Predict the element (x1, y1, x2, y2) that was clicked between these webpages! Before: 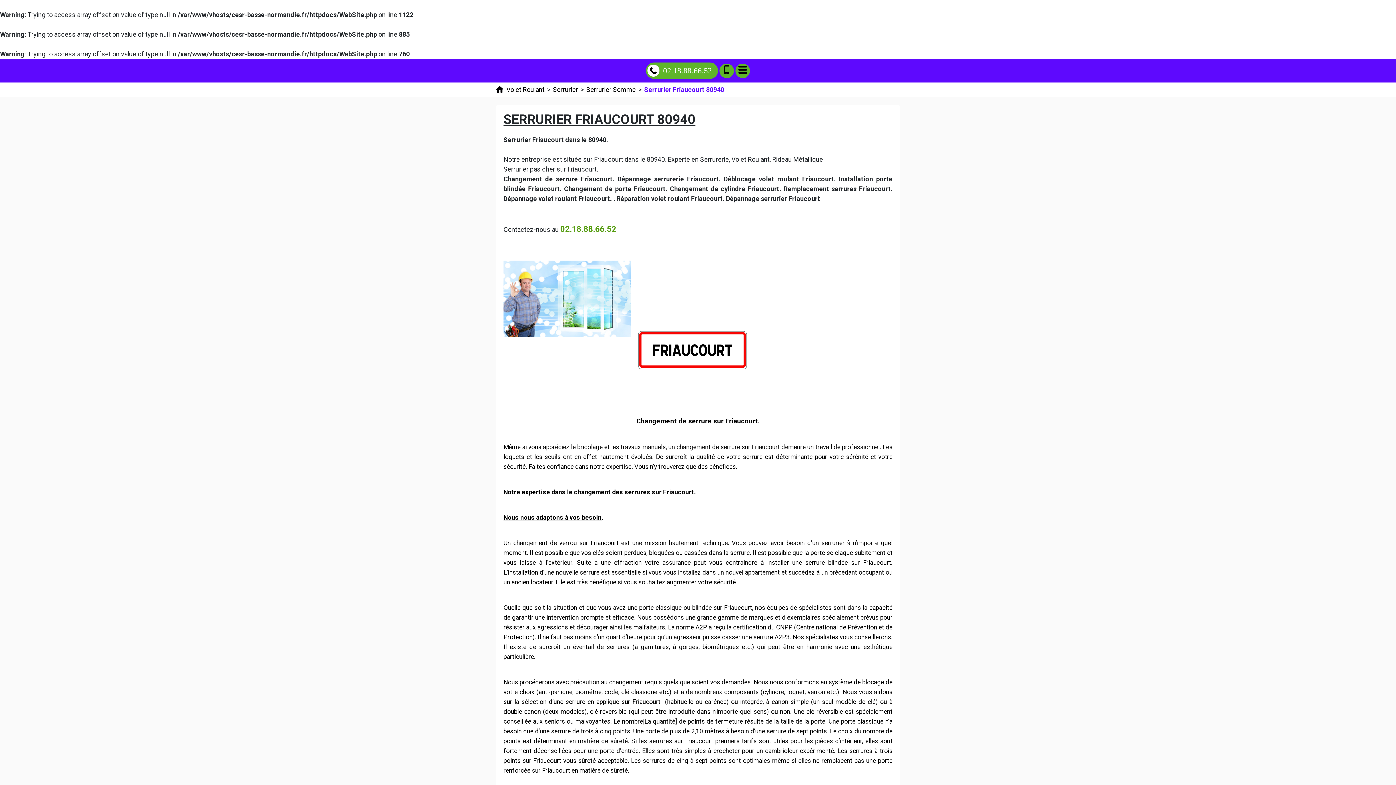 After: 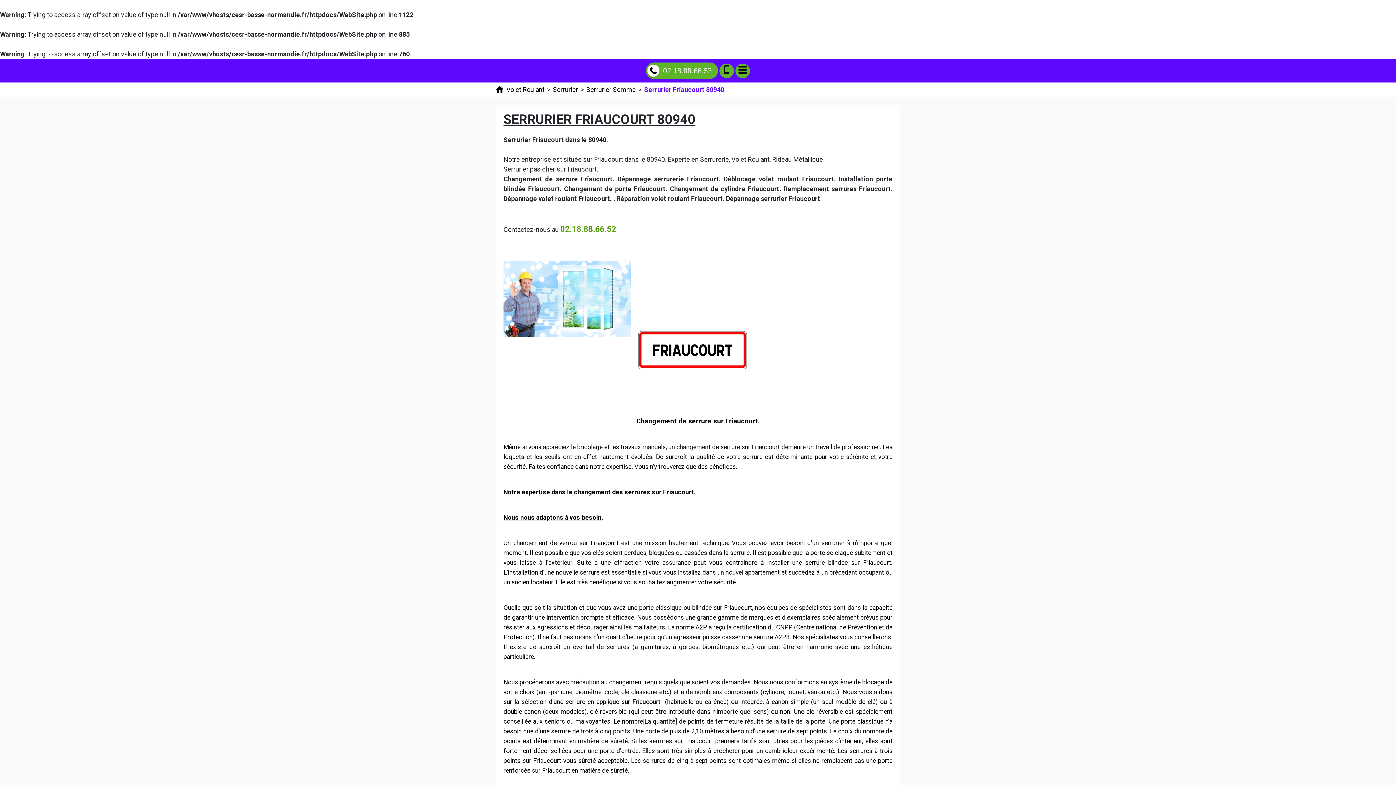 Action: bbox: (644, 85, 724, 93) label: Serrurier Friaucourt 80940